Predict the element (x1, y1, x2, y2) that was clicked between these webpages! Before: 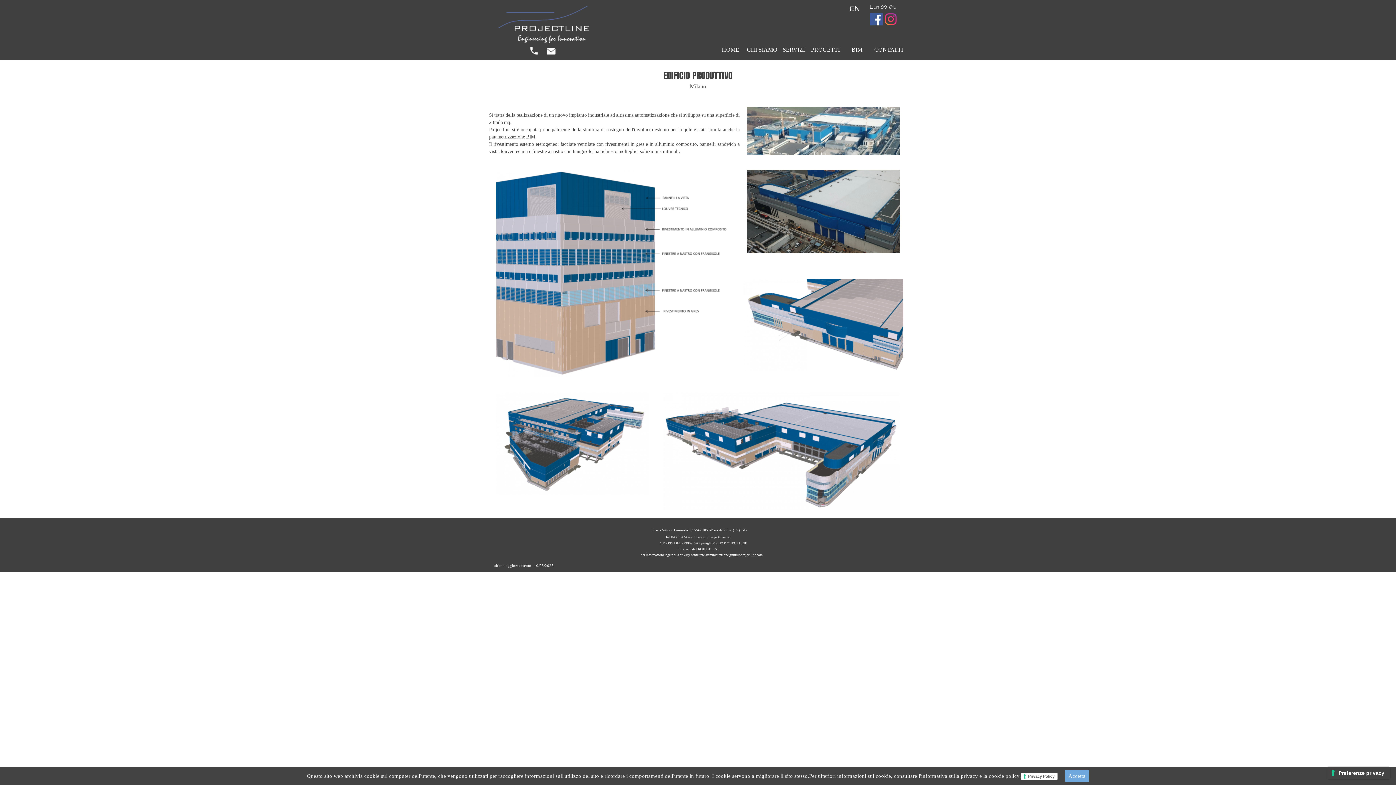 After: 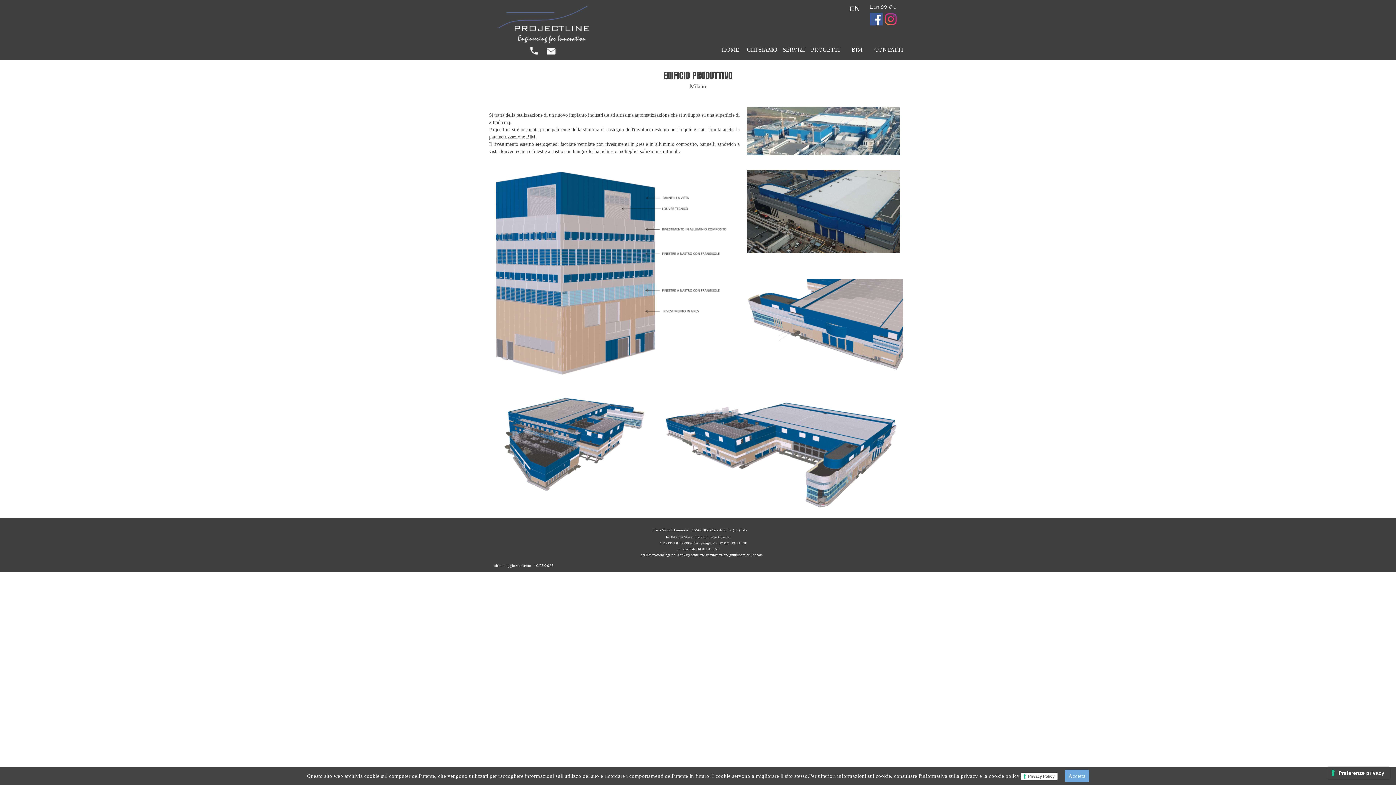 Action: bbox: (524, 40, 544, 45)